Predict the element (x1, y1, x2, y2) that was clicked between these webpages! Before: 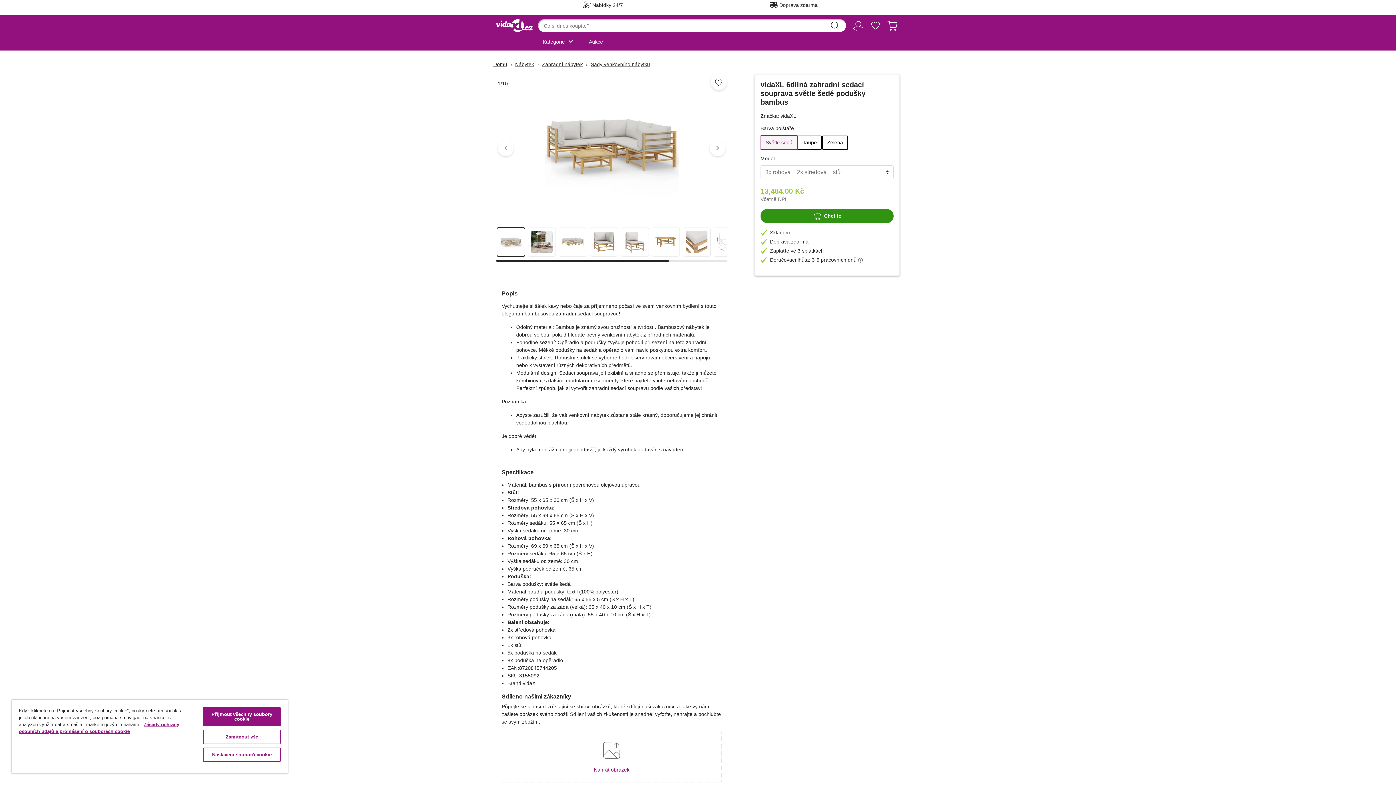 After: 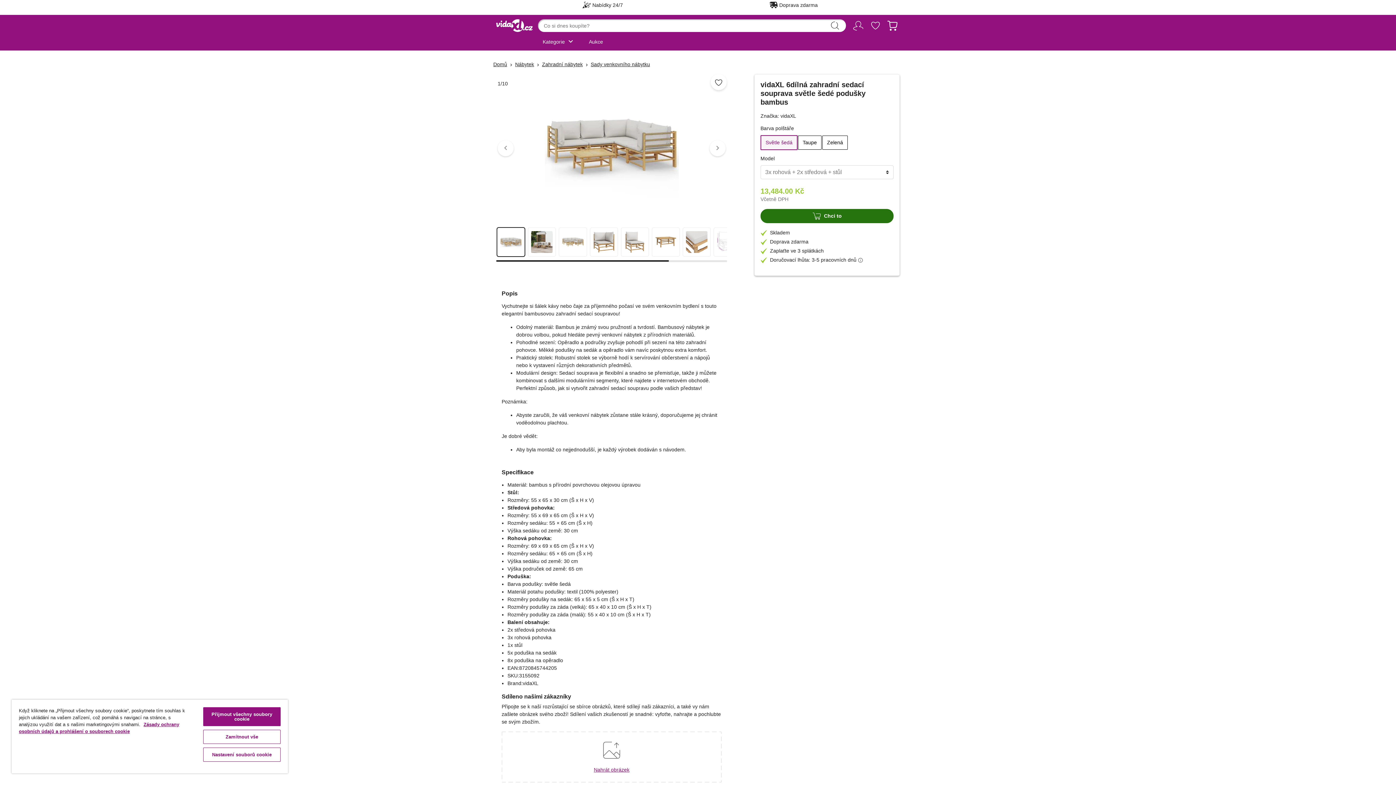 Action: label: cart_outline
Chci to bbox: (760, 209, 893, 223)